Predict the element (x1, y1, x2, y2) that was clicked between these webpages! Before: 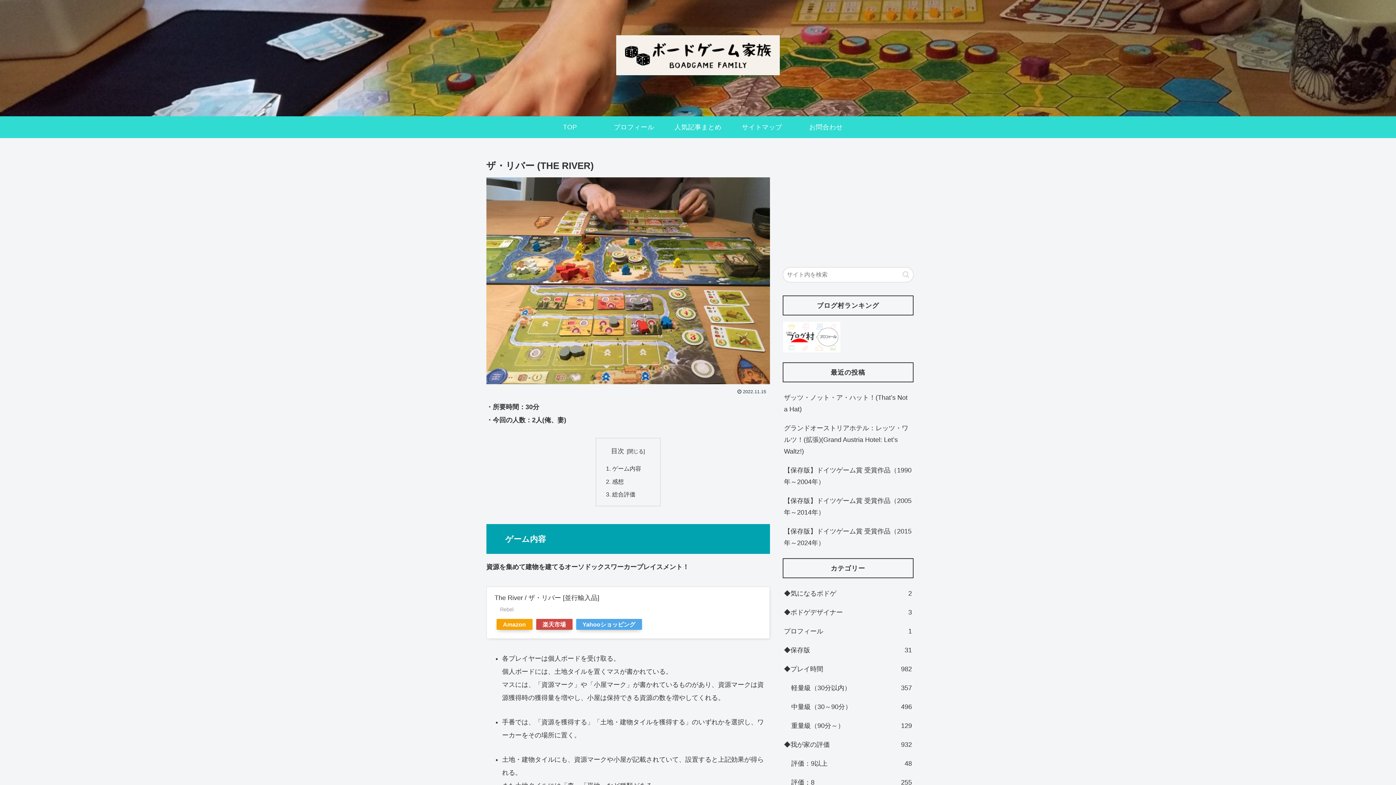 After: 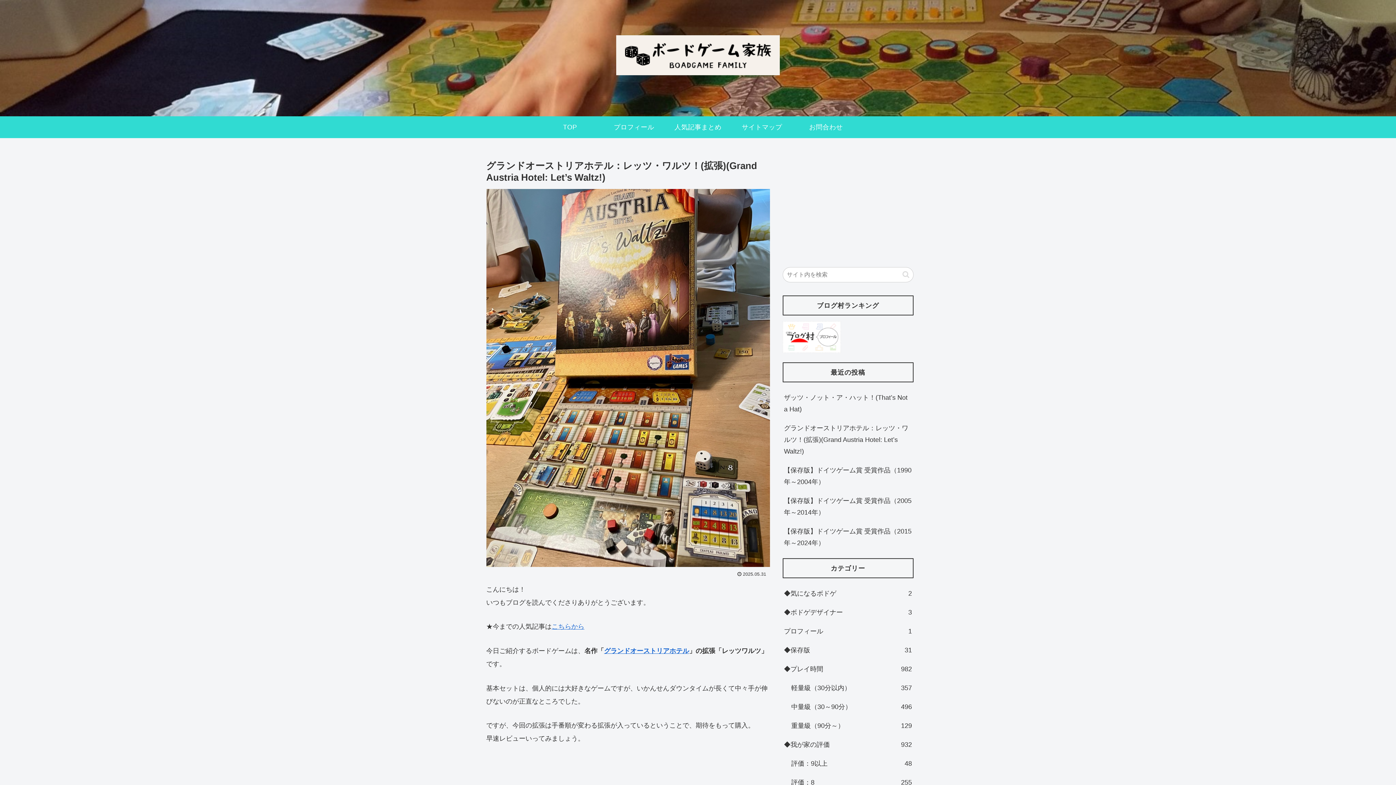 Action: label: グランドオーストリアホテル：レッツ・ワルツ！(拡張)(Grand Austria Hotel: Let’s Waltz!) bbox: (782, 419, 913, 461)